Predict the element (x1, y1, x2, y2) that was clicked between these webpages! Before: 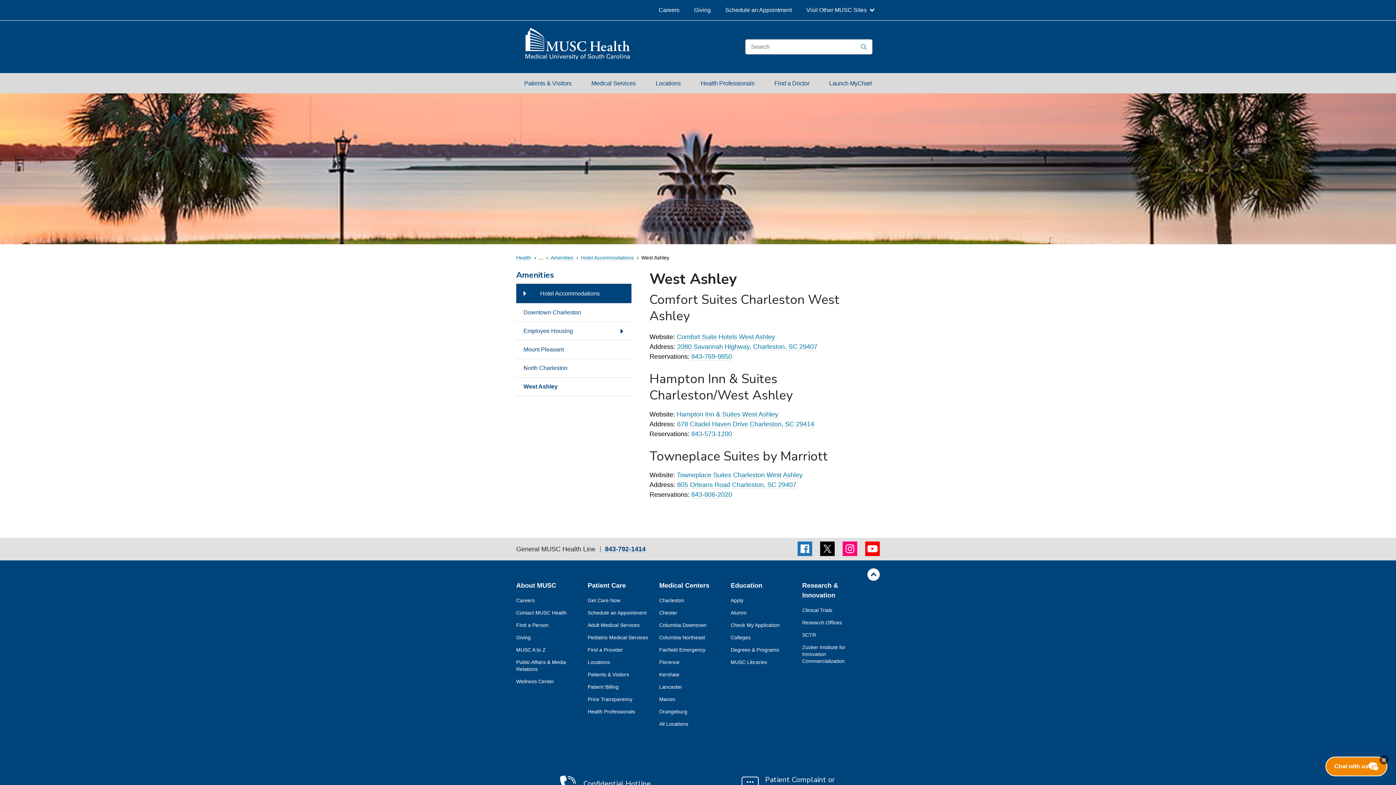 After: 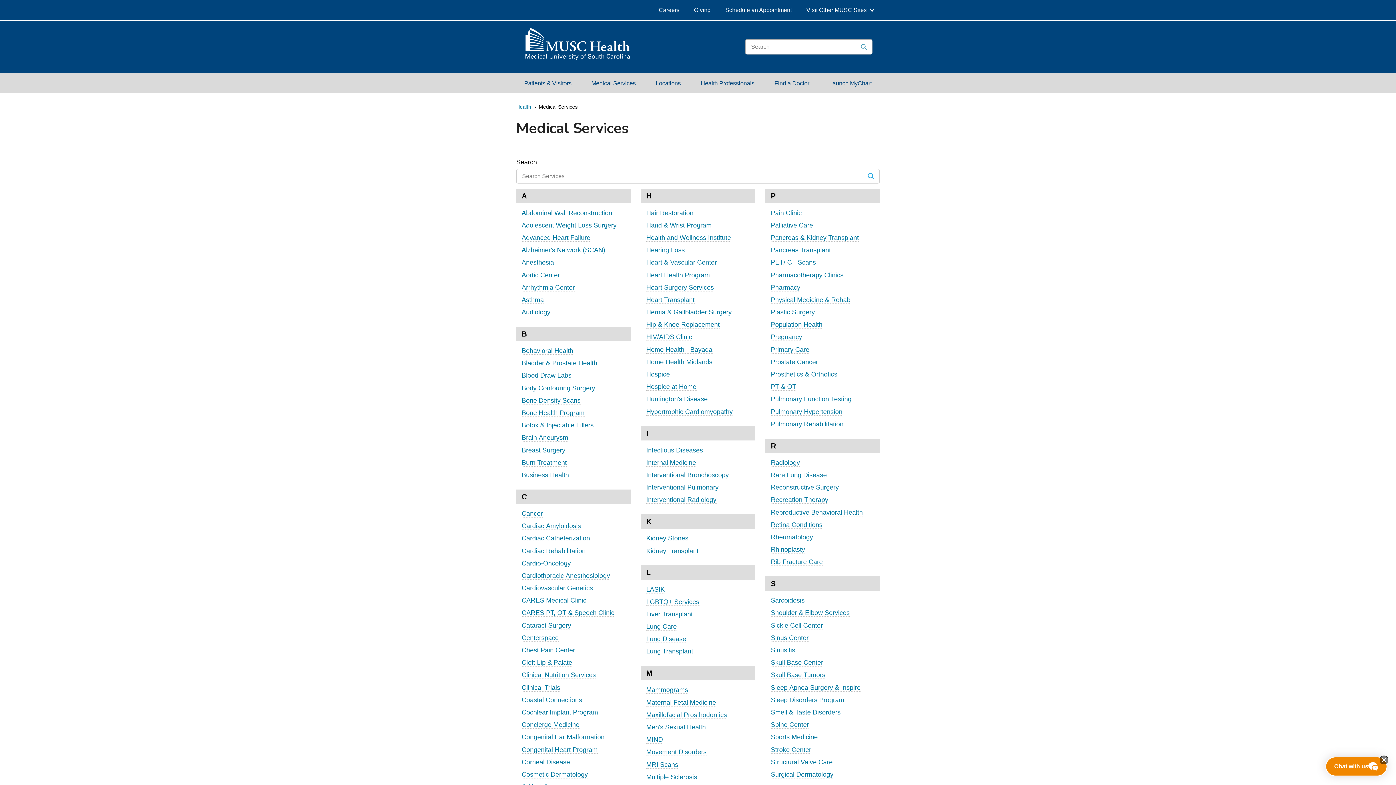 Action: label: Medical Services bbox: (583, 73, 643, 93)